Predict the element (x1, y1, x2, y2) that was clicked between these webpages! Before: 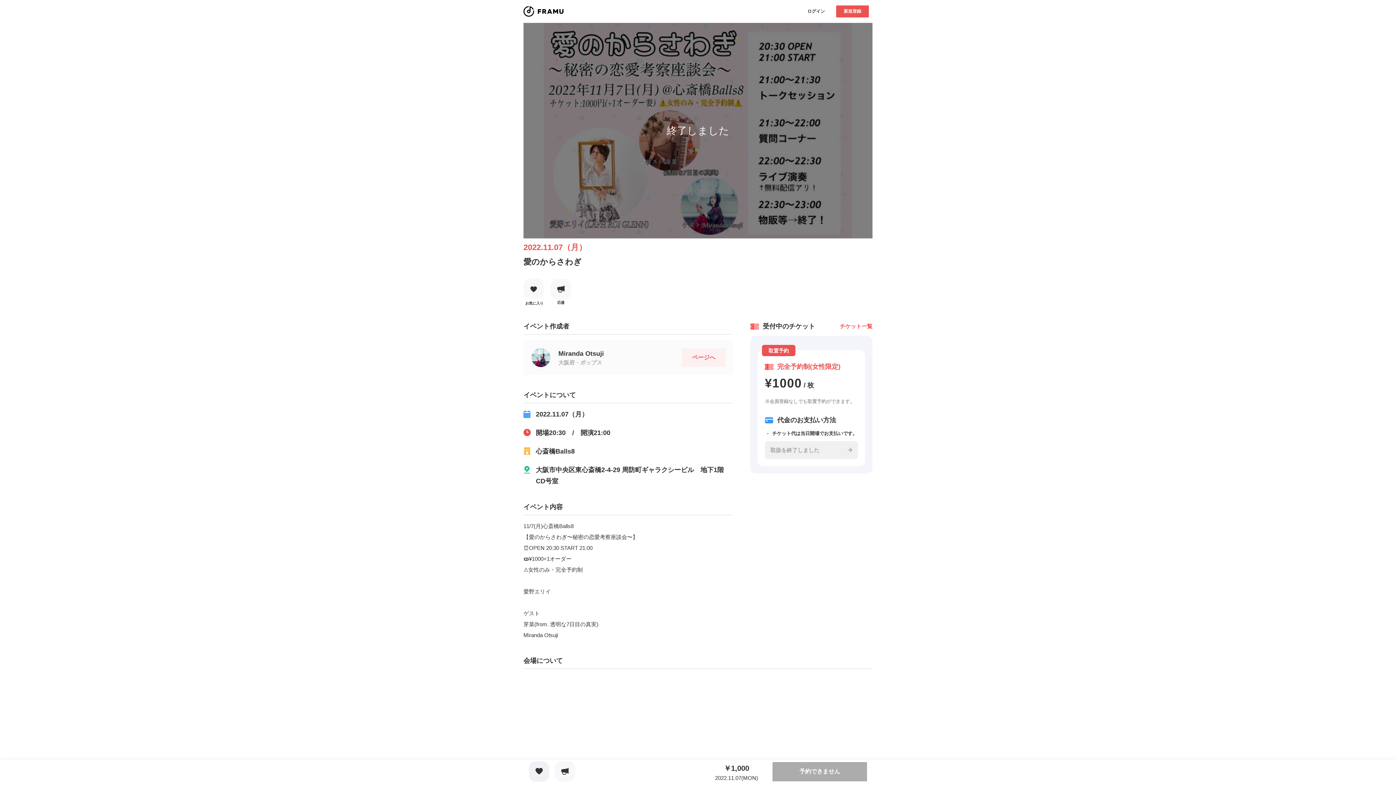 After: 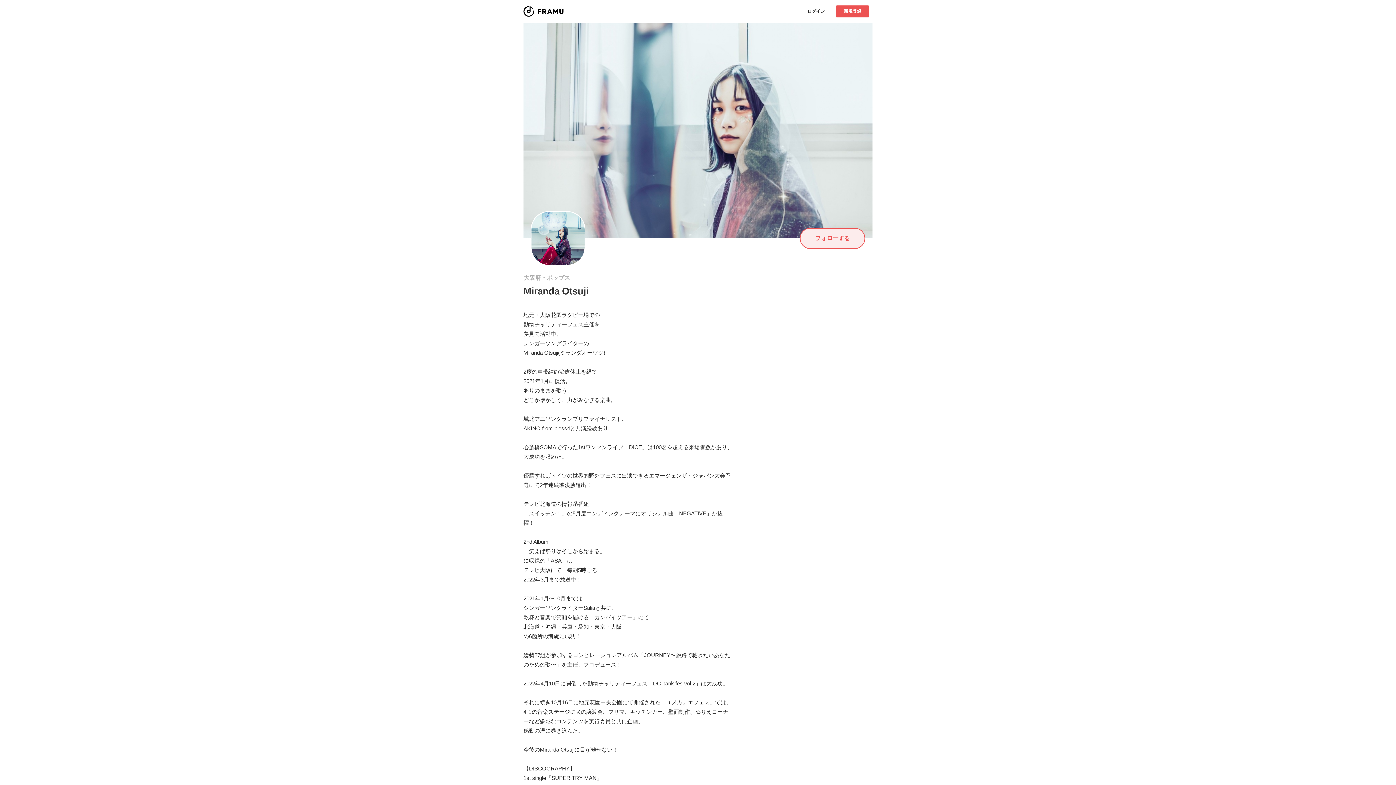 Action: bbox: (682, 348, 725, 366) label: ページへ